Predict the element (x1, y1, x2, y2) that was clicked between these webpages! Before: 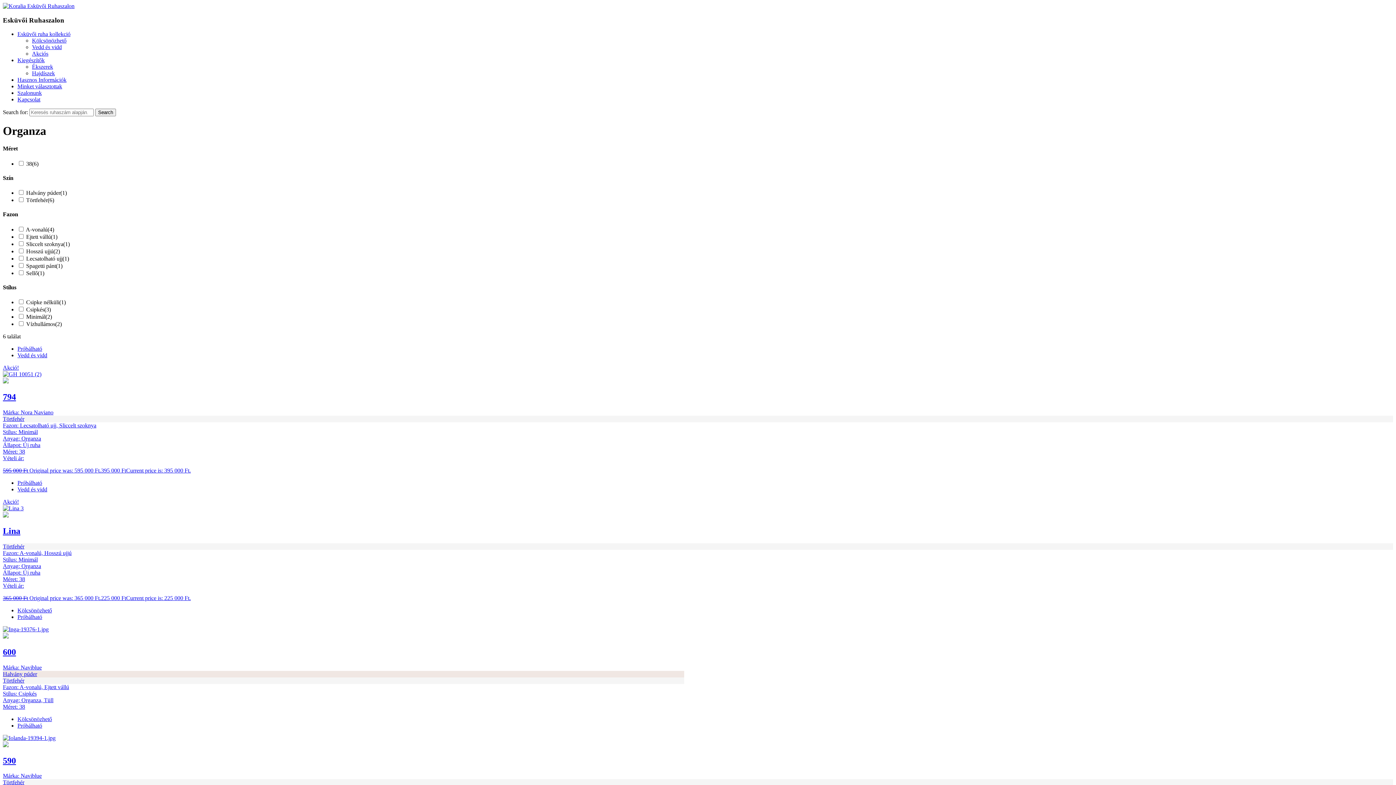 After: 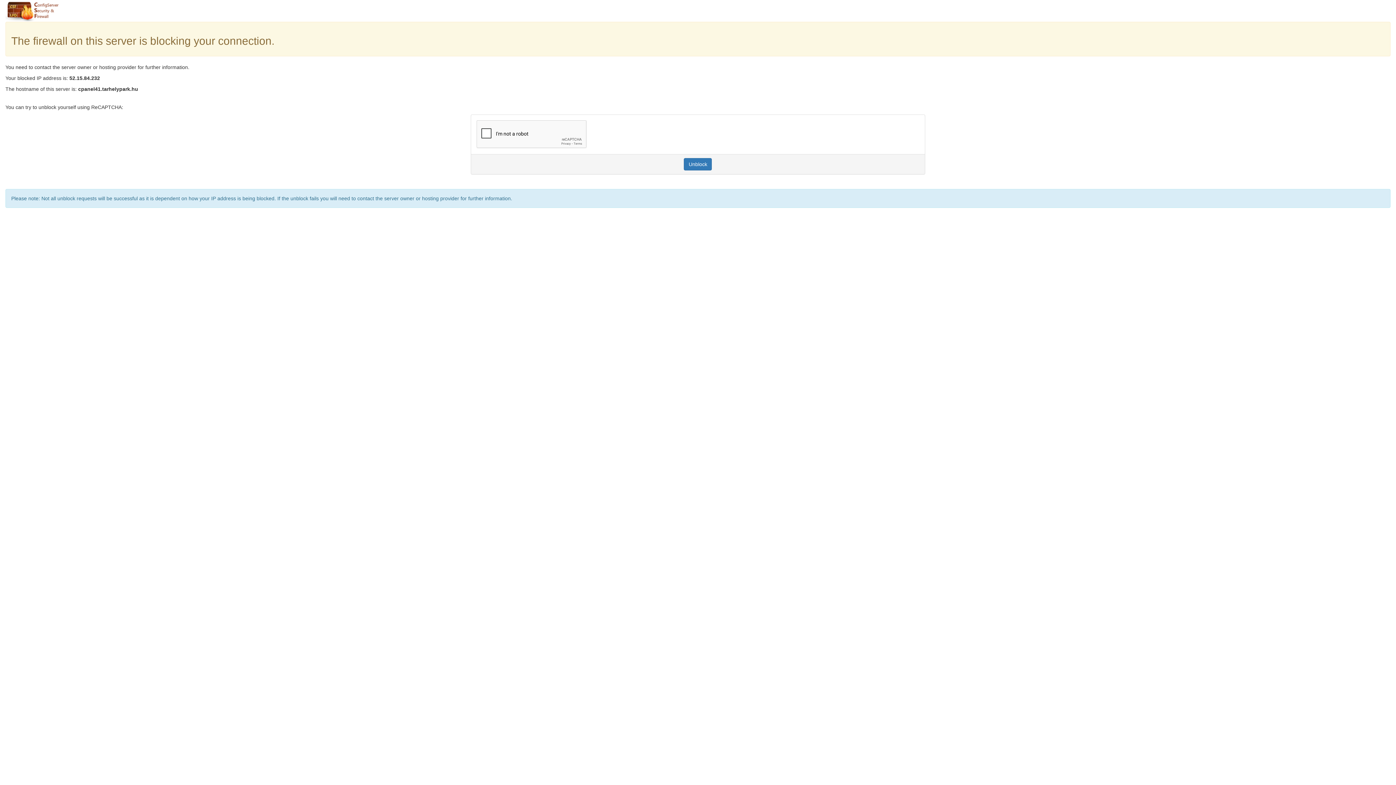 Action: label: Search bbox: (95, 108, 116, 116)